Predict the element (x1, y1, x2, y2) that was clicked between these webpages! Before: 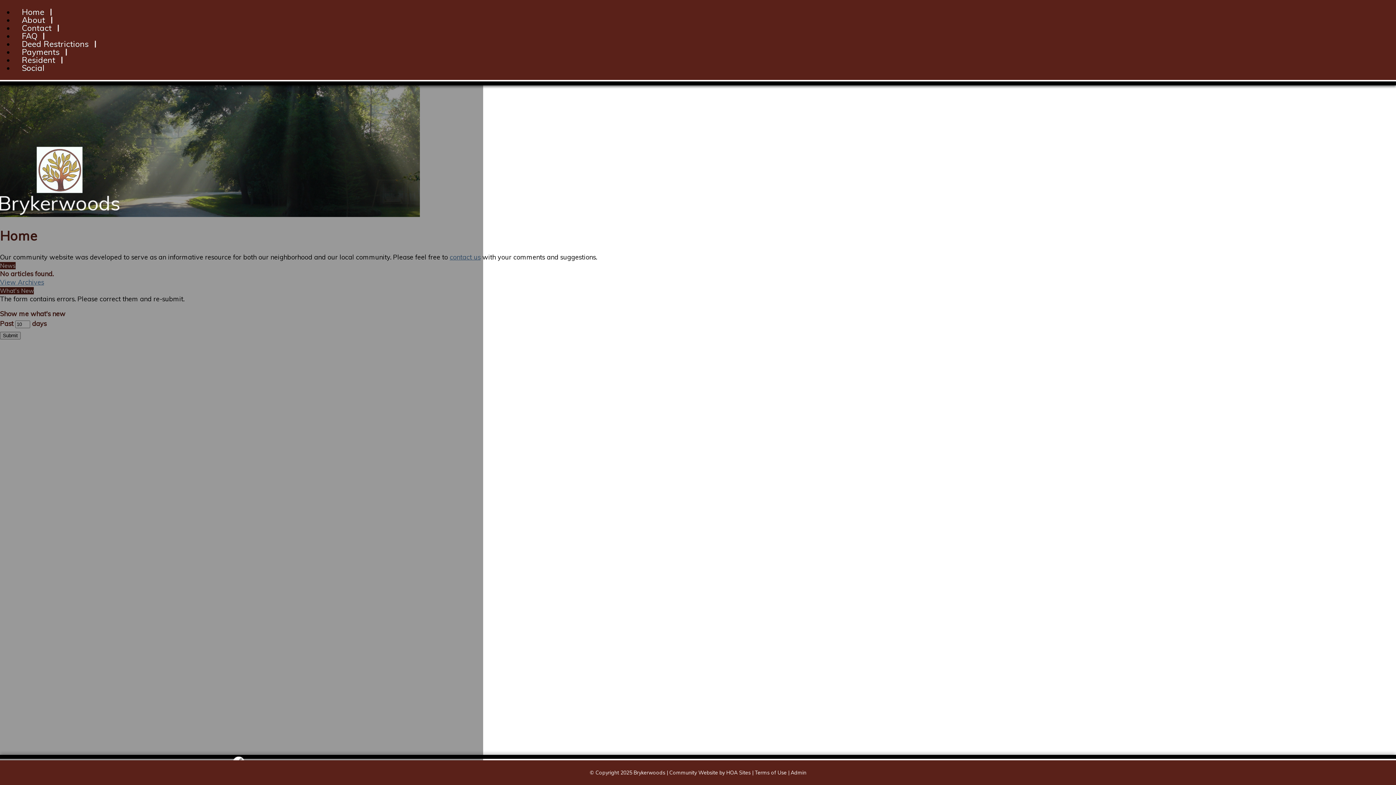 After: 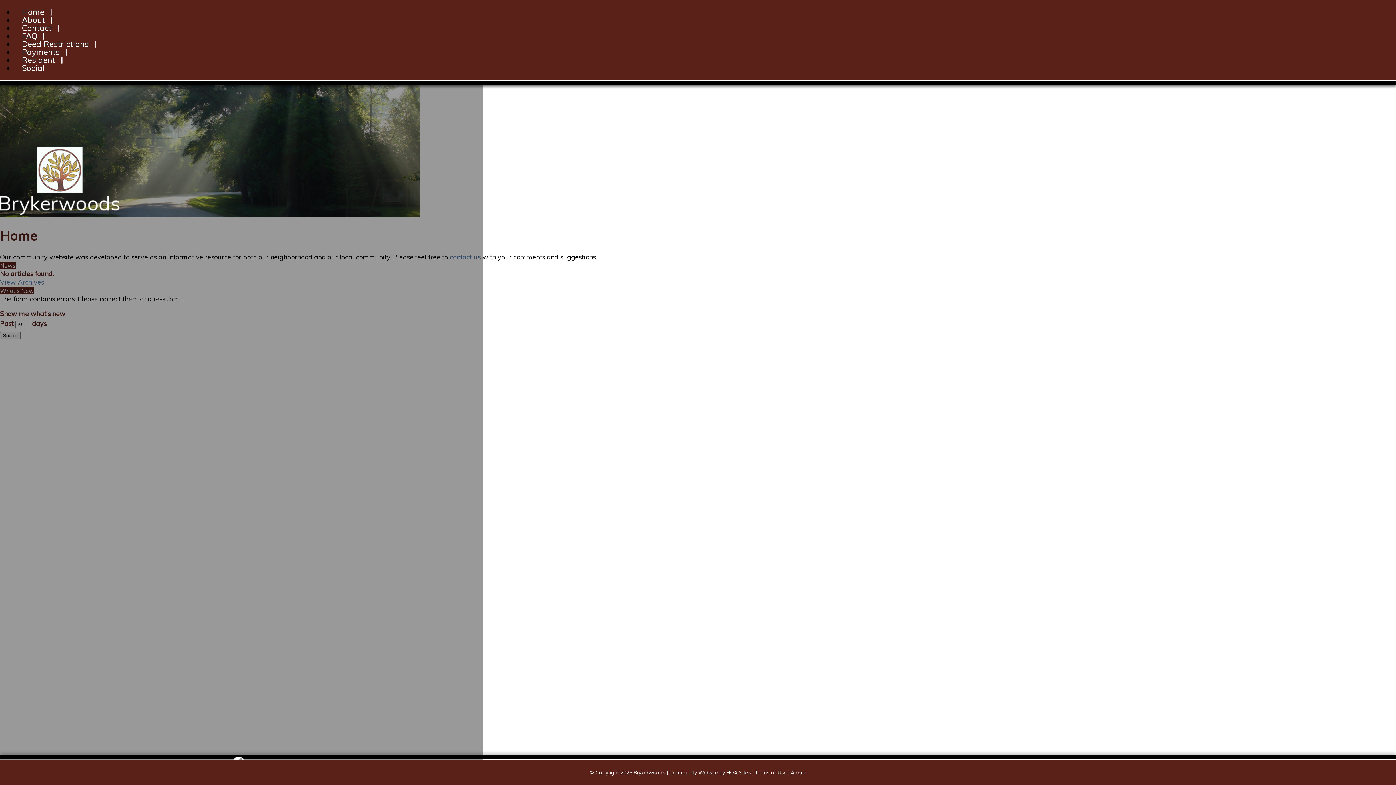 Action: bbox: (669, 769, 718, 776) label: Community Website